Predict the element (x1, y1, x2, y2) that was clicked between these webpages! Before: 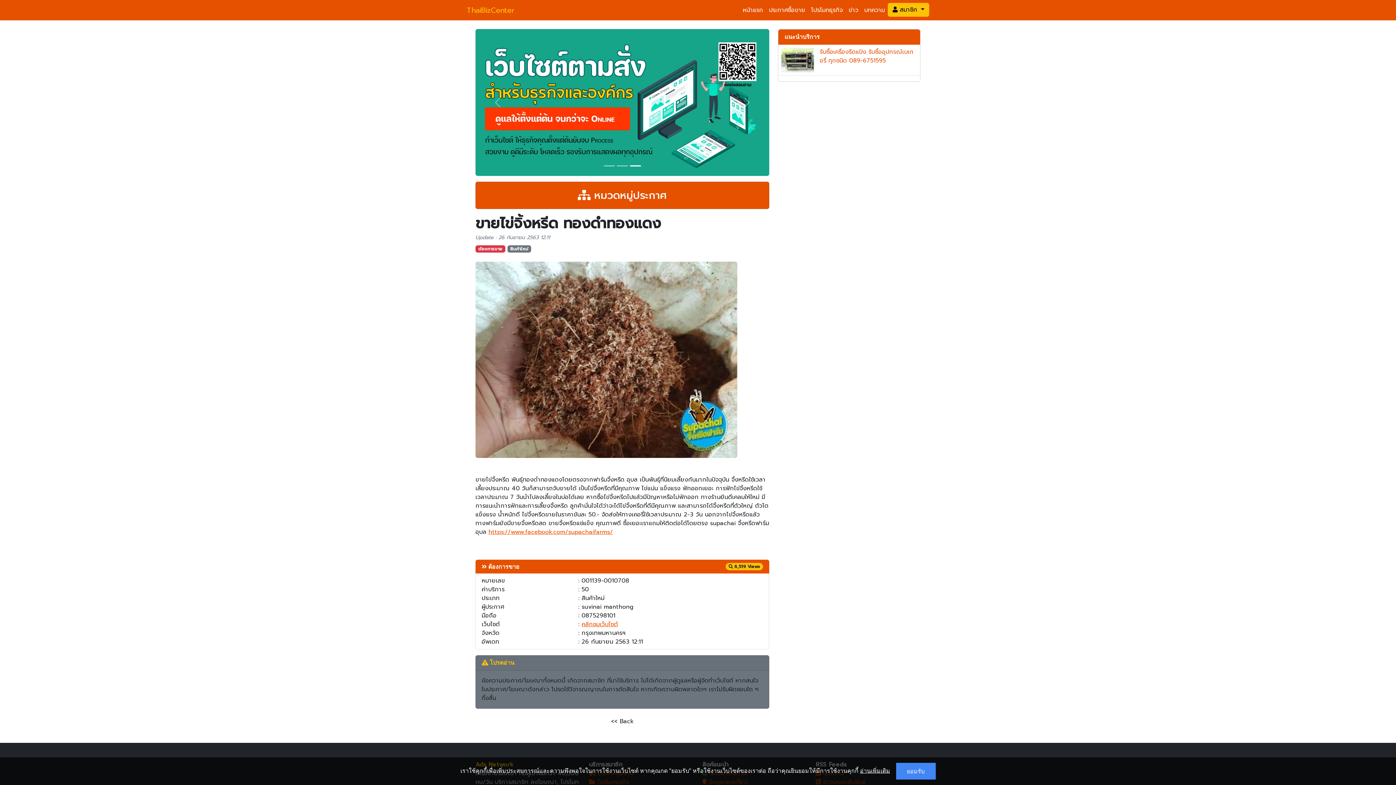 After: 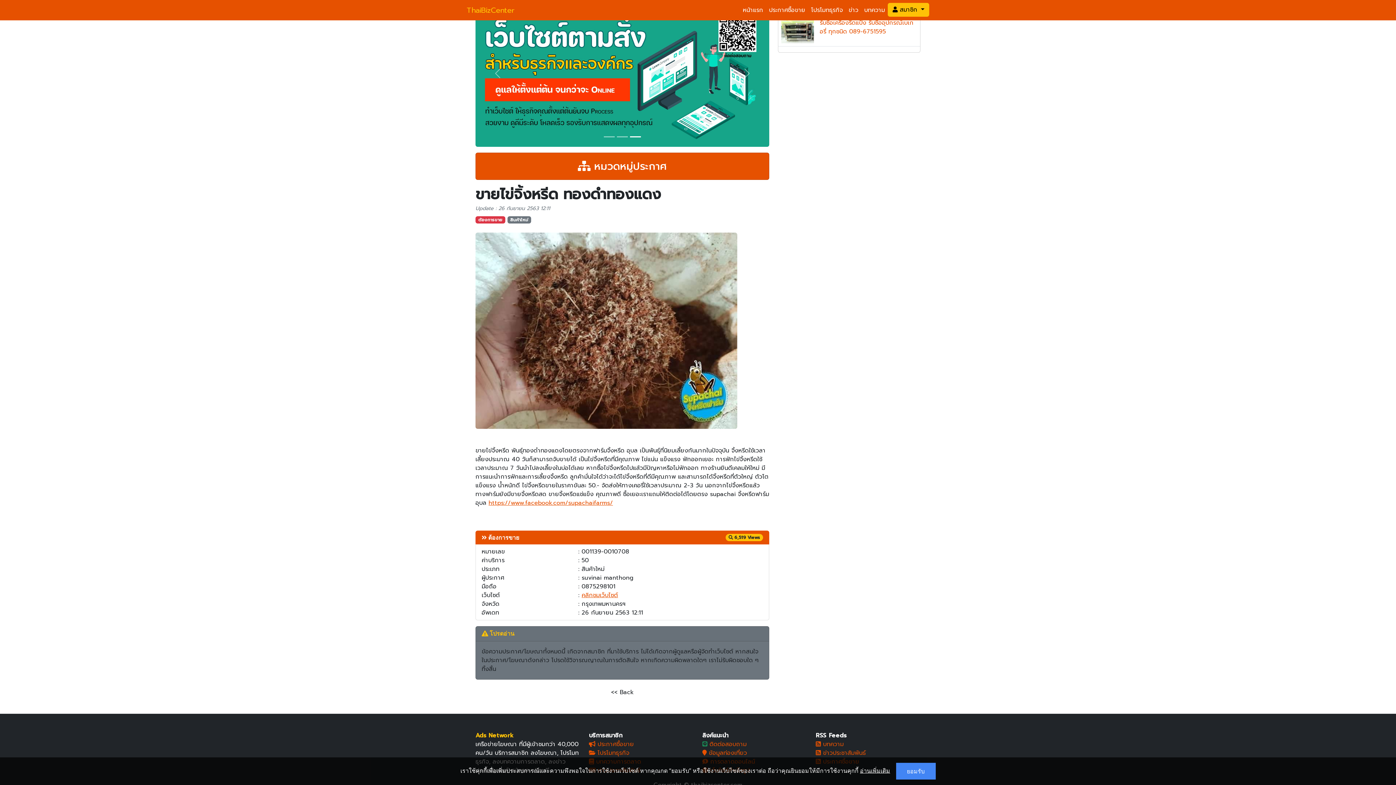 Action: bbox: (475, 29, 769, 176)